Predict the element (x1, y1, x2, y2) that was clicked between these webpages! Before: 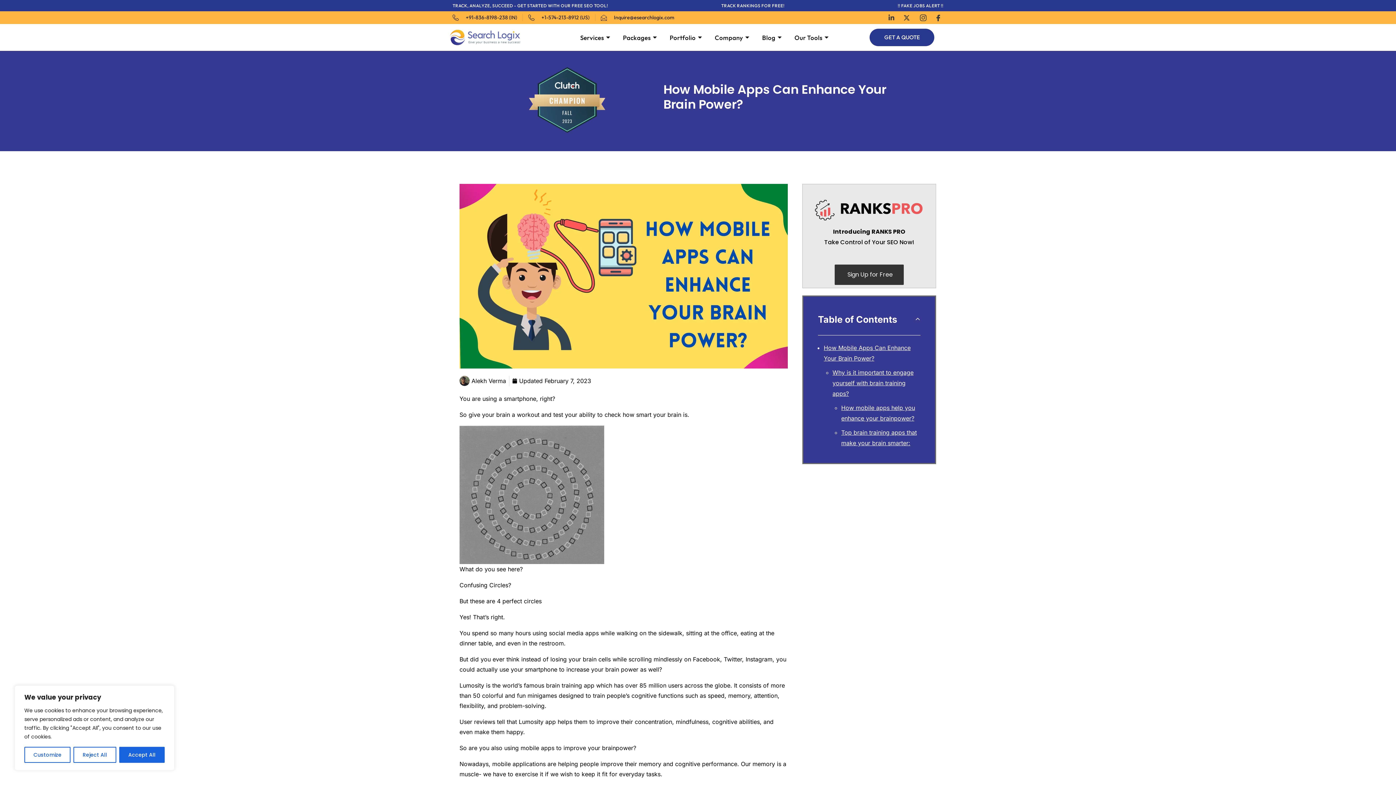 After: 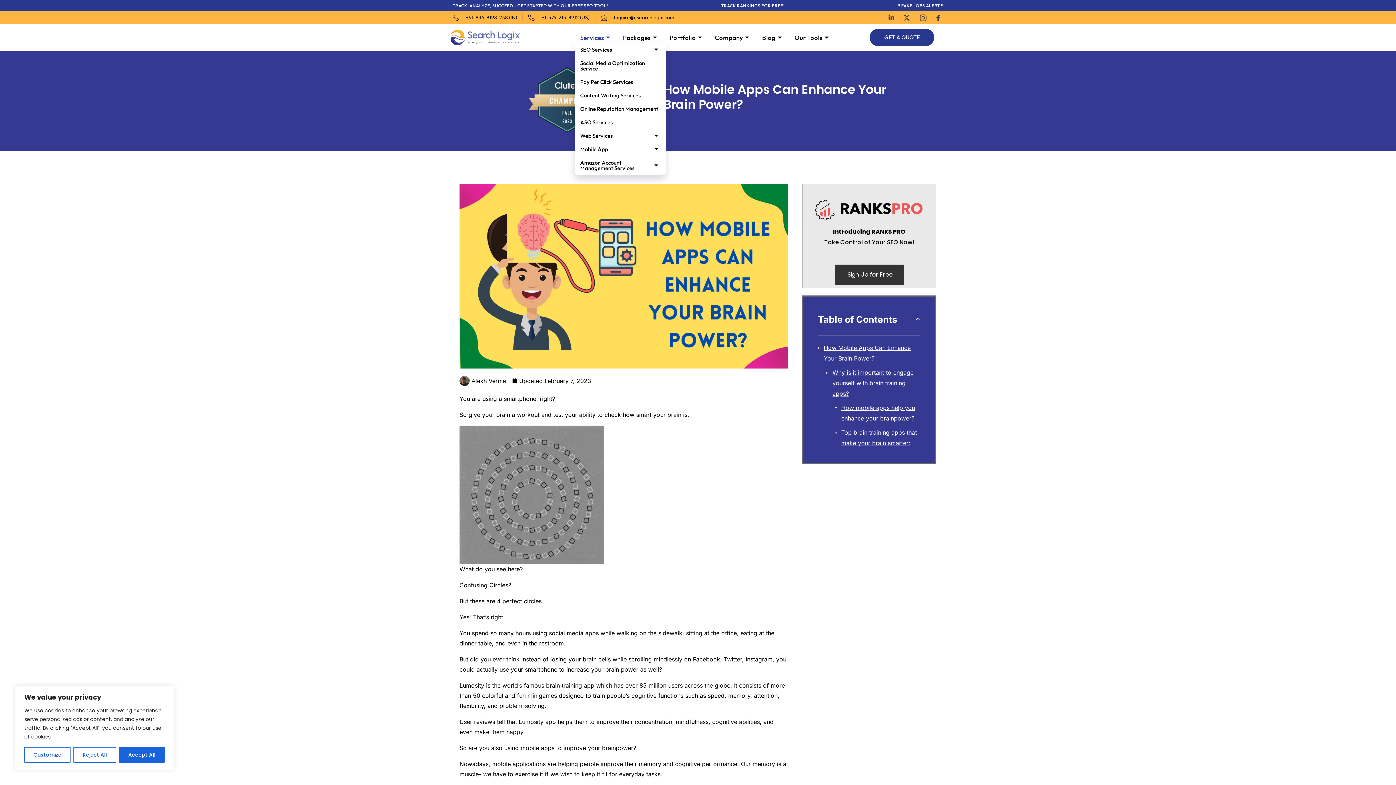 Action: label: Services bbox: (574, 32, 617, 42)